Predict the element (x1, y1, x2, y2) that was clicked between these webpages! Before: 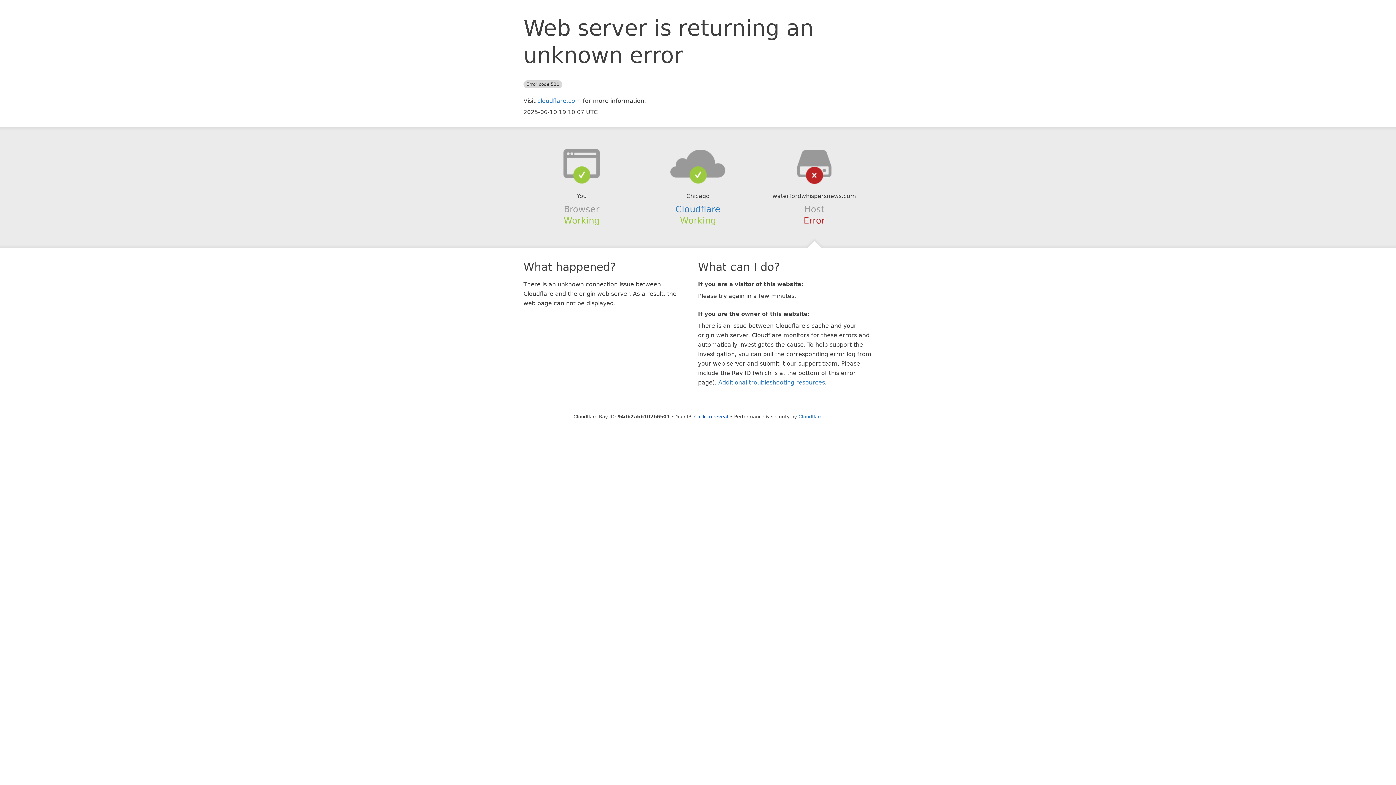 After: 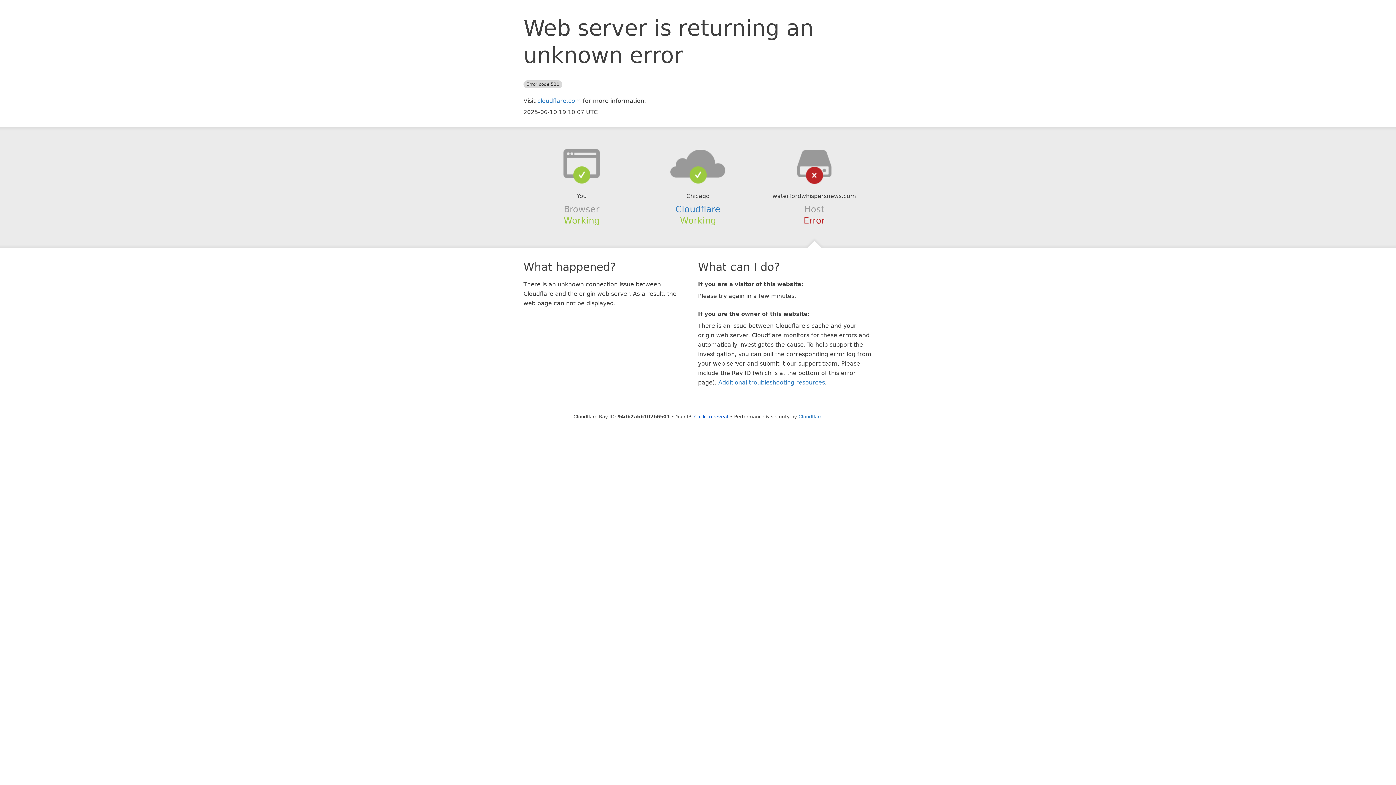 Action: bbox: (639, 148, 756, 178)